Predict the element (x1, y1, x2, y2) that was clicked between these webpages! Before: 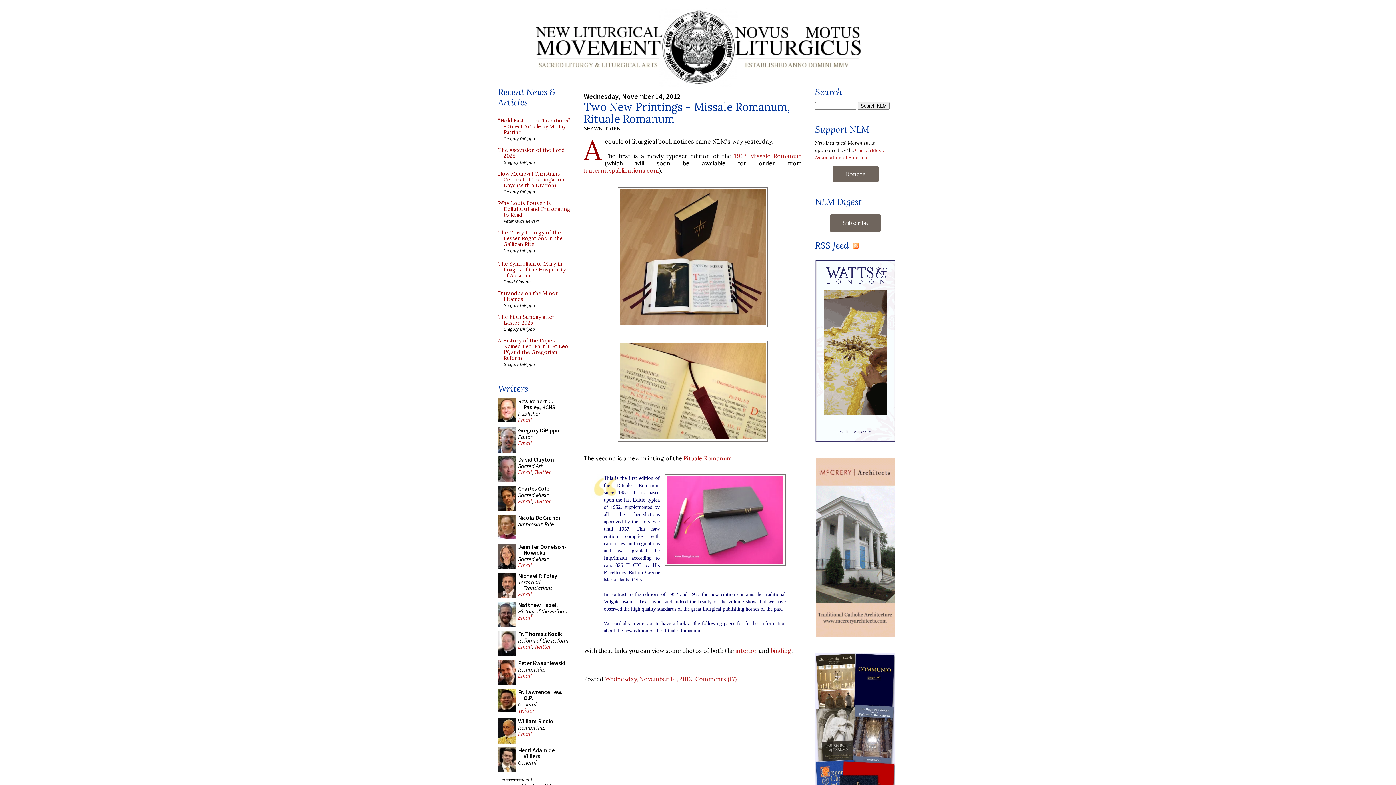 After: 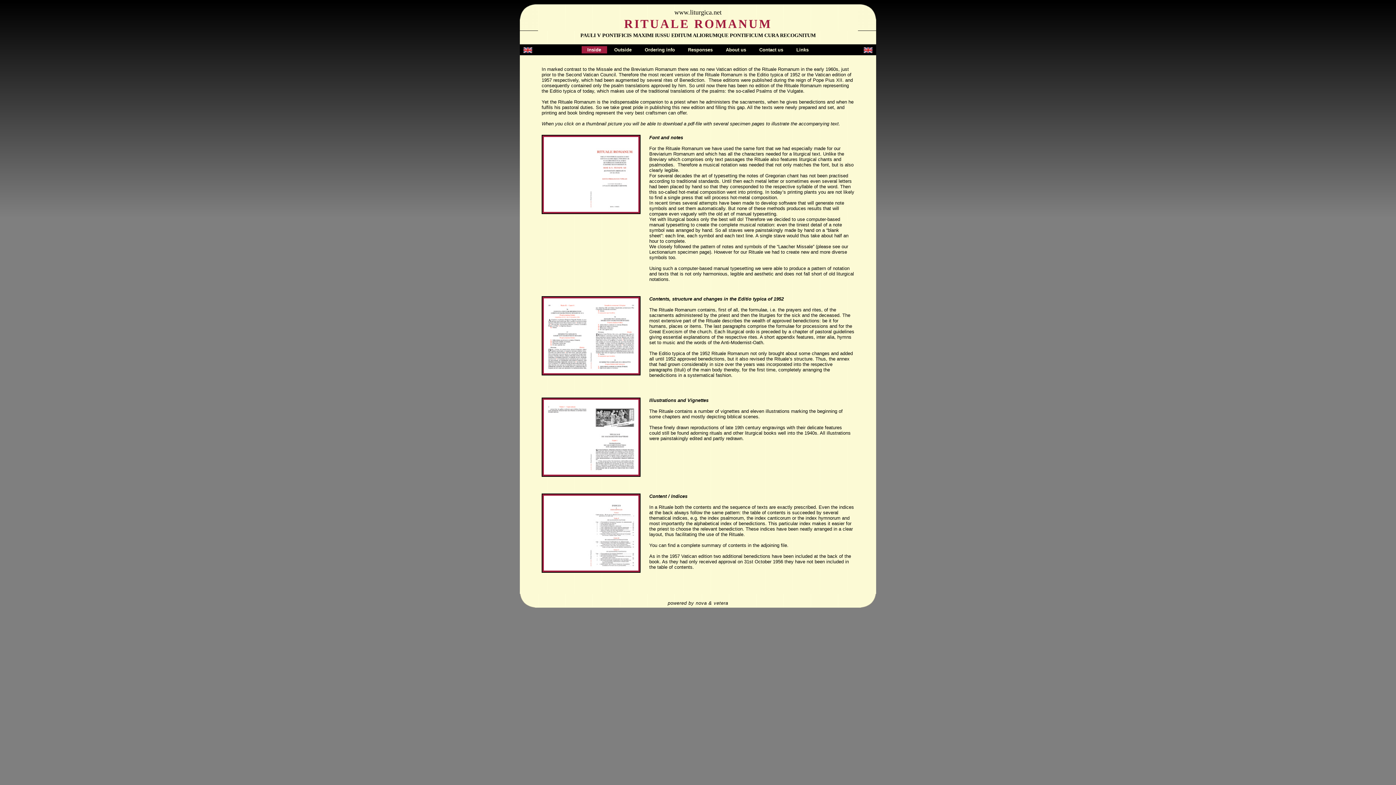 Action: bbox: (735, 647, 757, 654) label: interior